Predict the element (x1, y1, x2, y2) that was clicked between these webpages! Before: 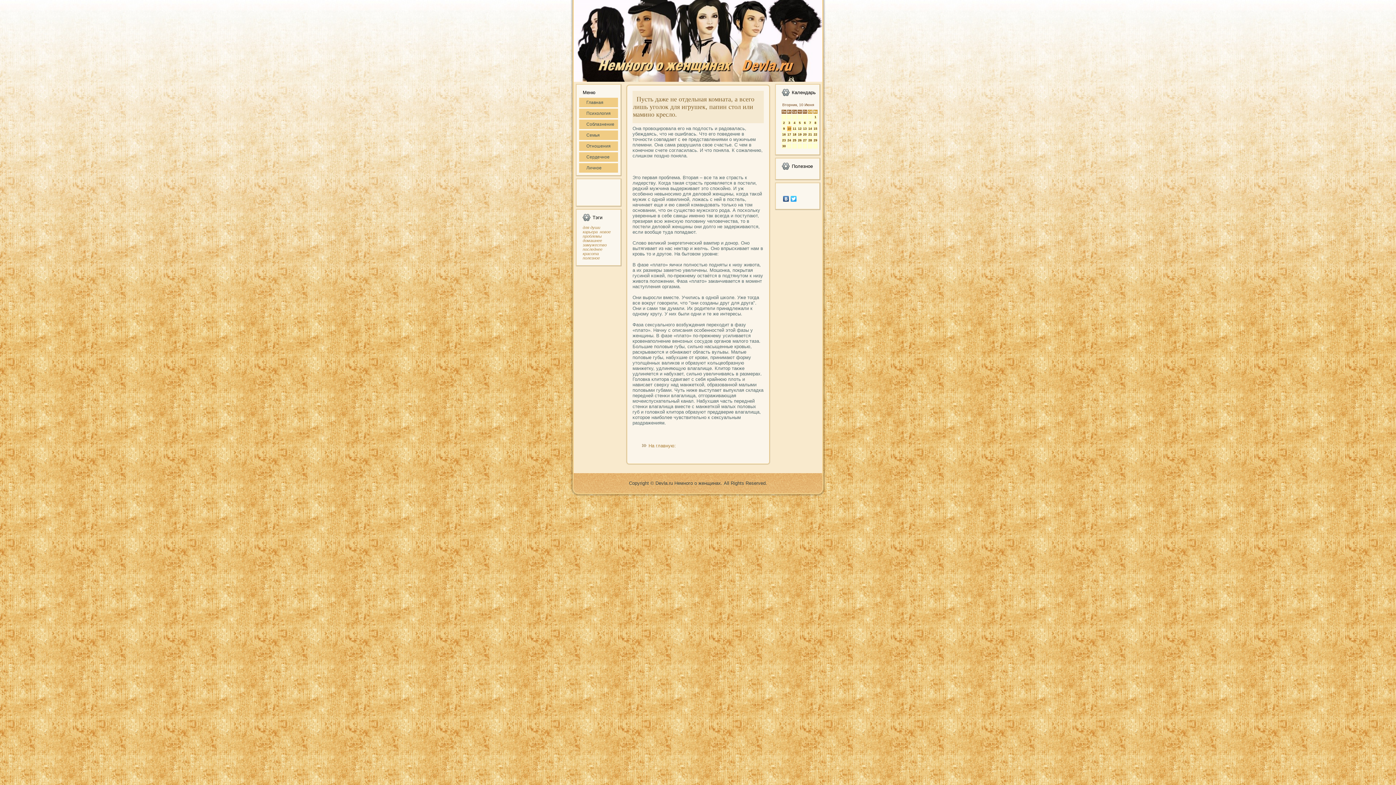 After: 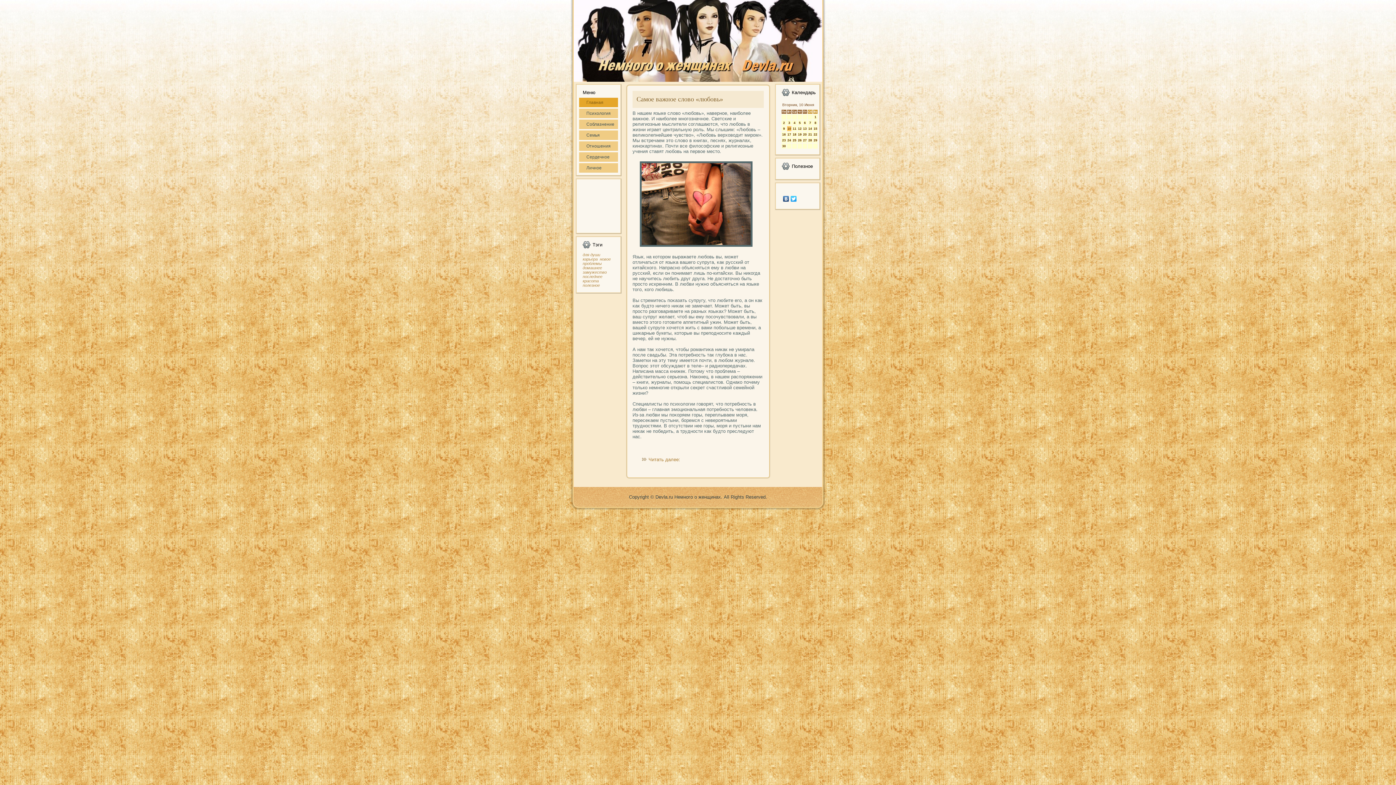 Action: label: Главная bbox: (579, 97, 618, 107)